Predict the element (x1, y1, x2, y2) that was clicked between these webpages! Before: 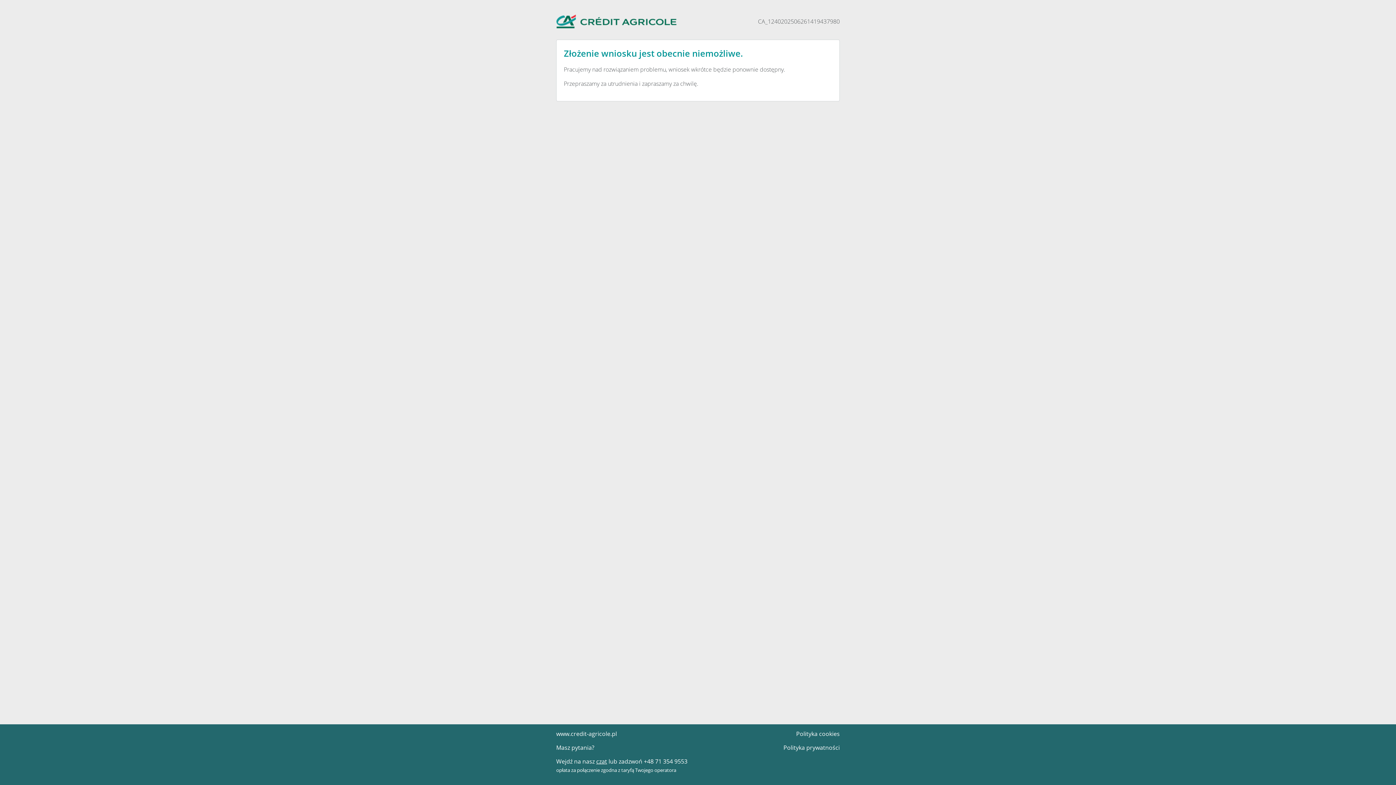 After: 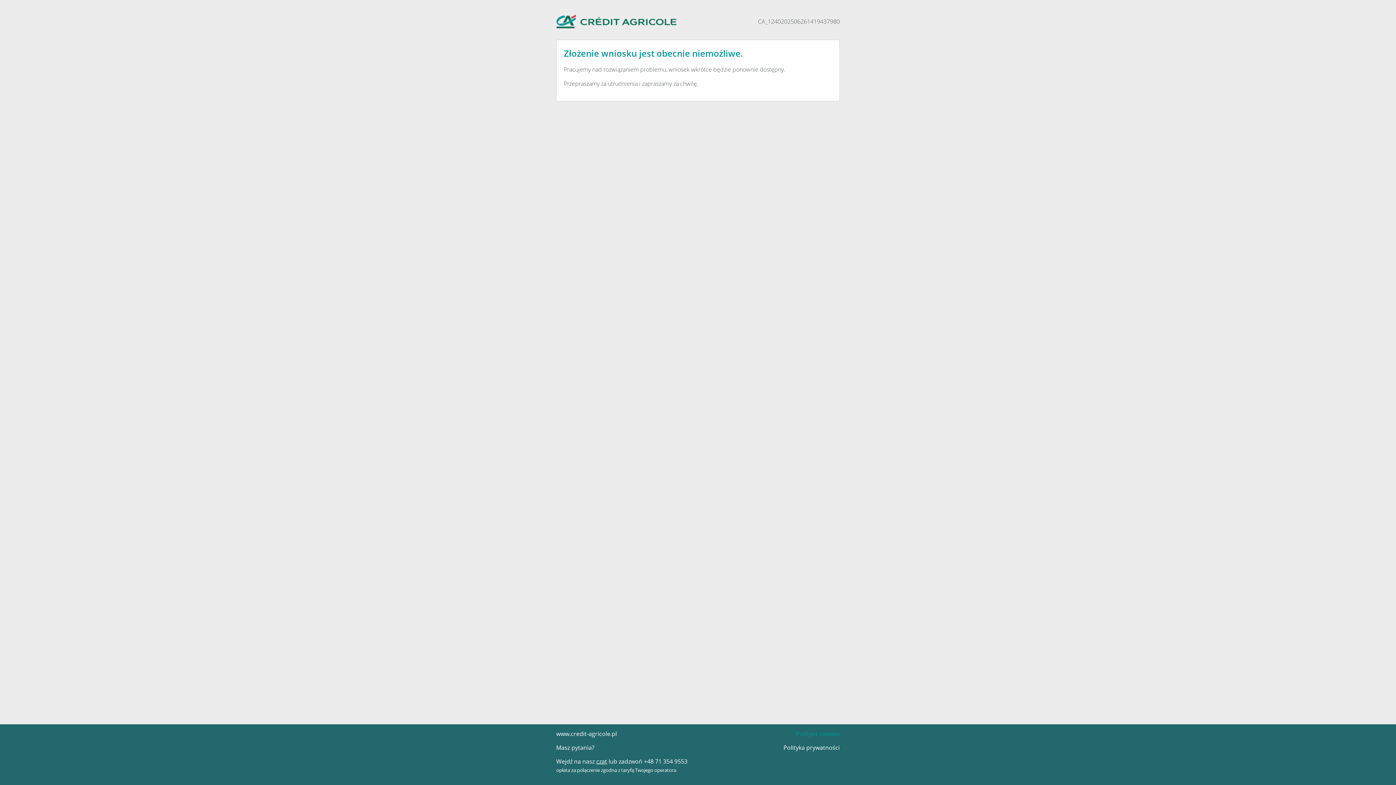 Action: bbox: (796, 730, 840, 738) label: Polityka cookies